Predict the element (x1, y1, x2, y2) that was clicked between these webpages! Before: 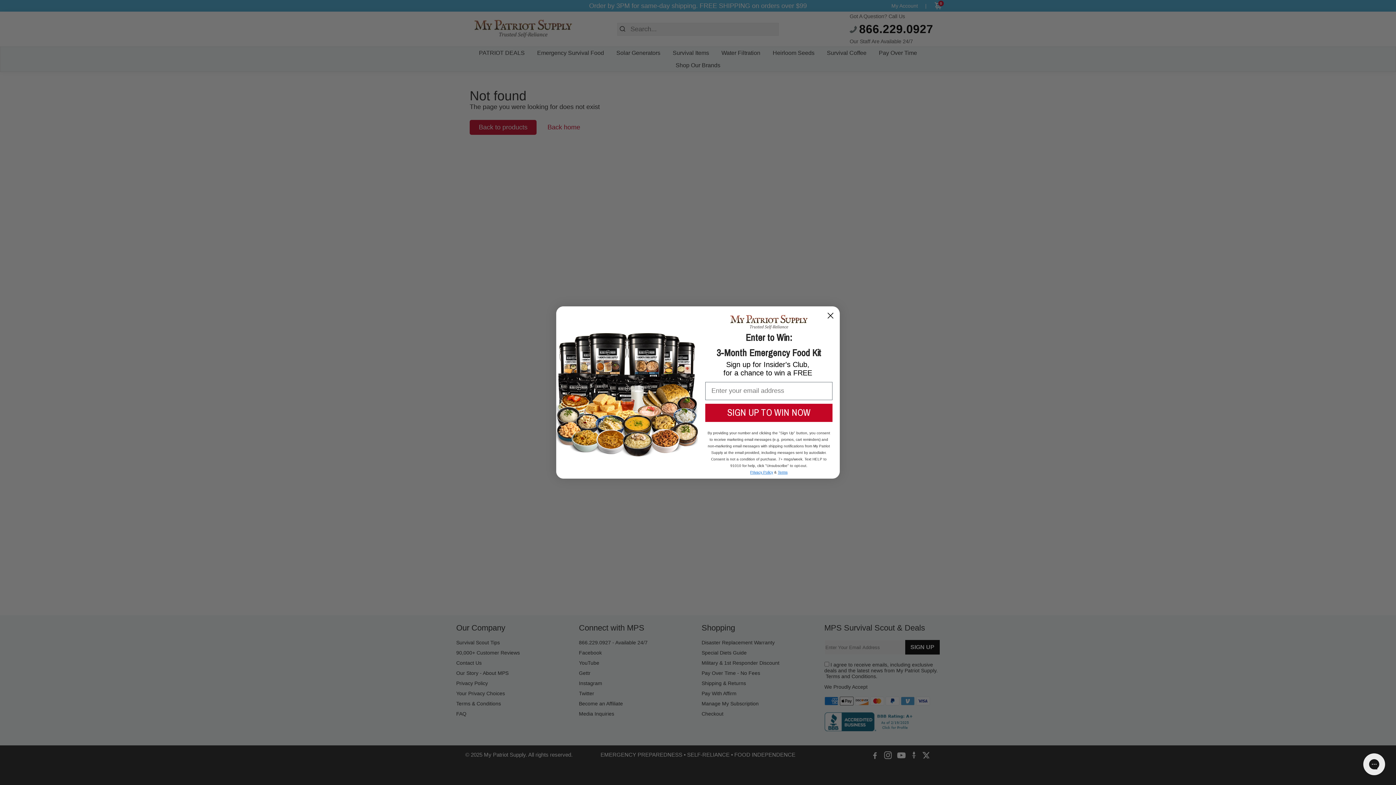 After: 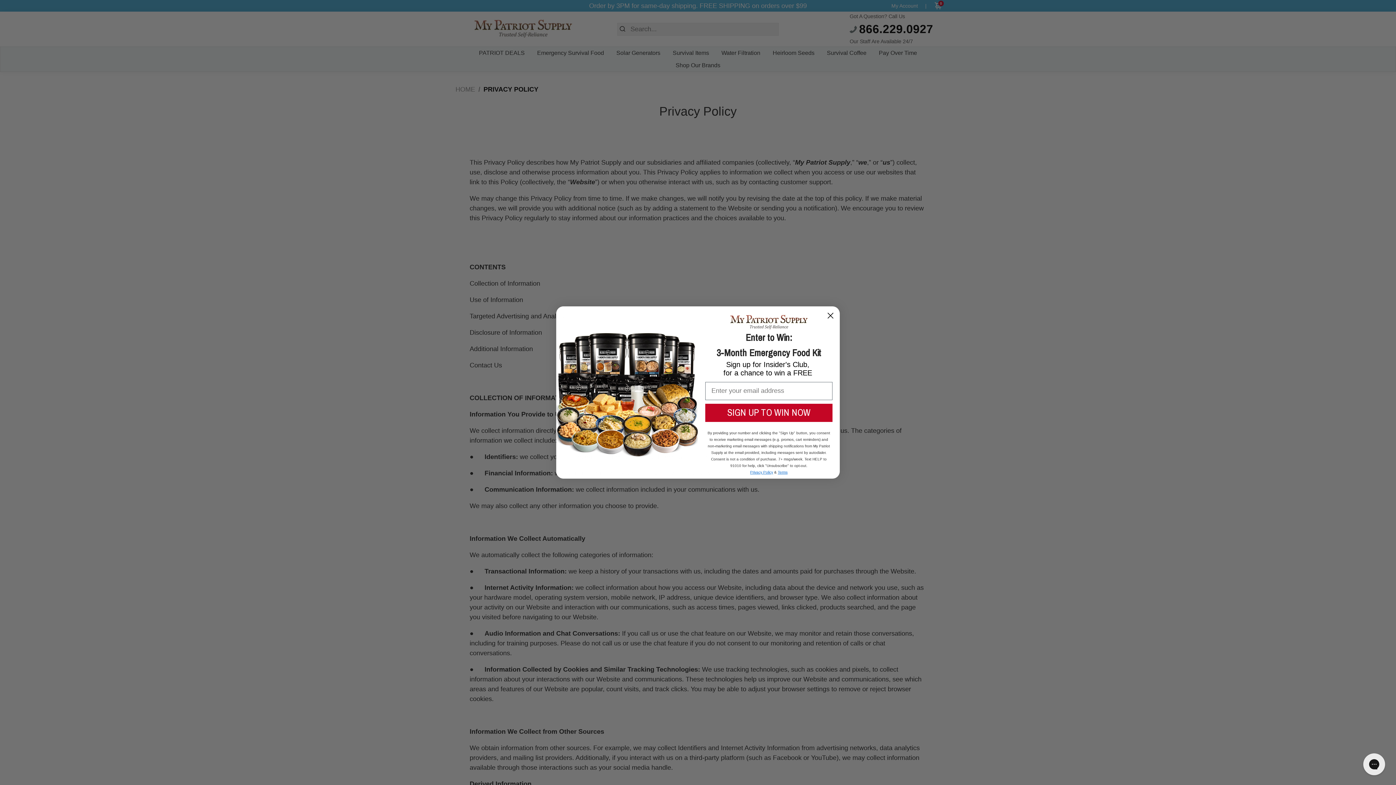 Action: bbox: (750, 470, 773, 474) label: Privacy Policy